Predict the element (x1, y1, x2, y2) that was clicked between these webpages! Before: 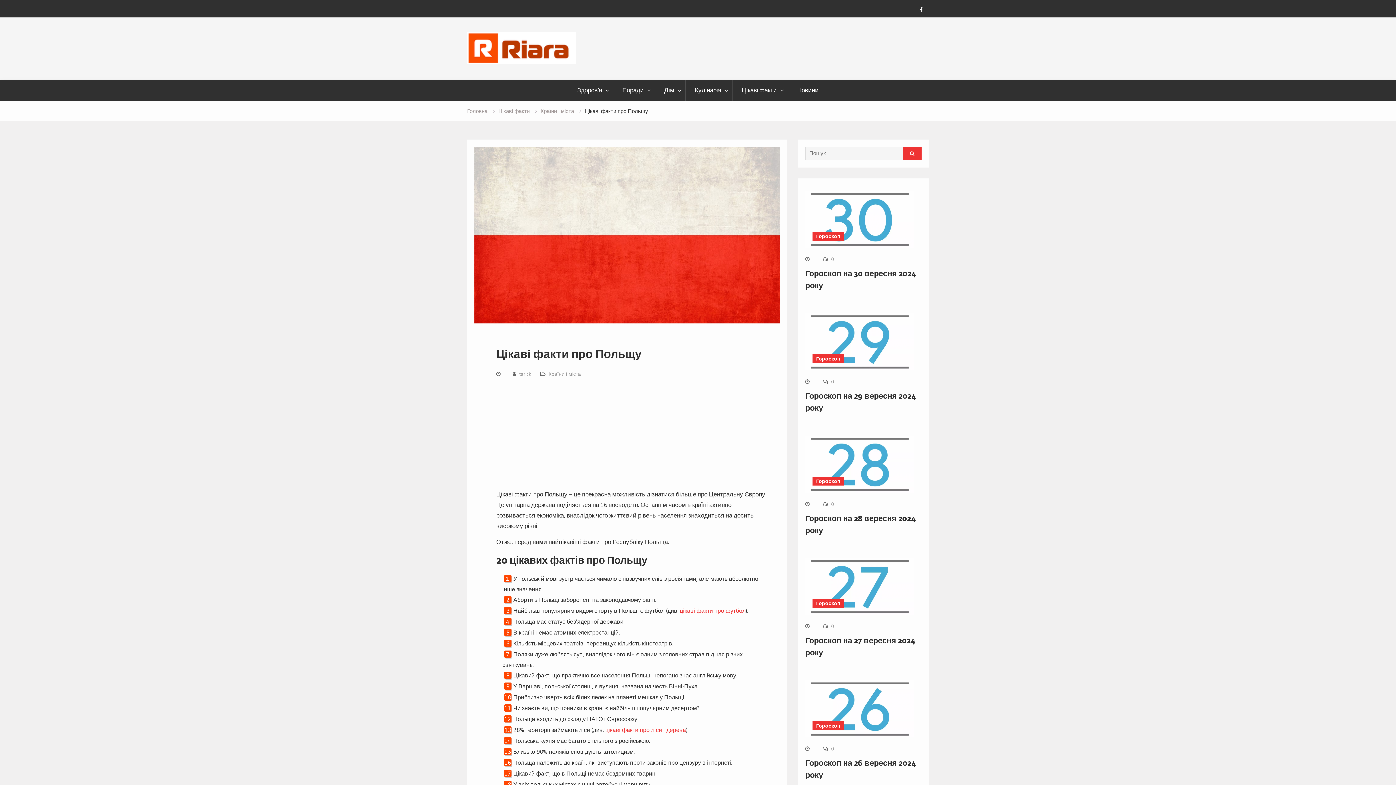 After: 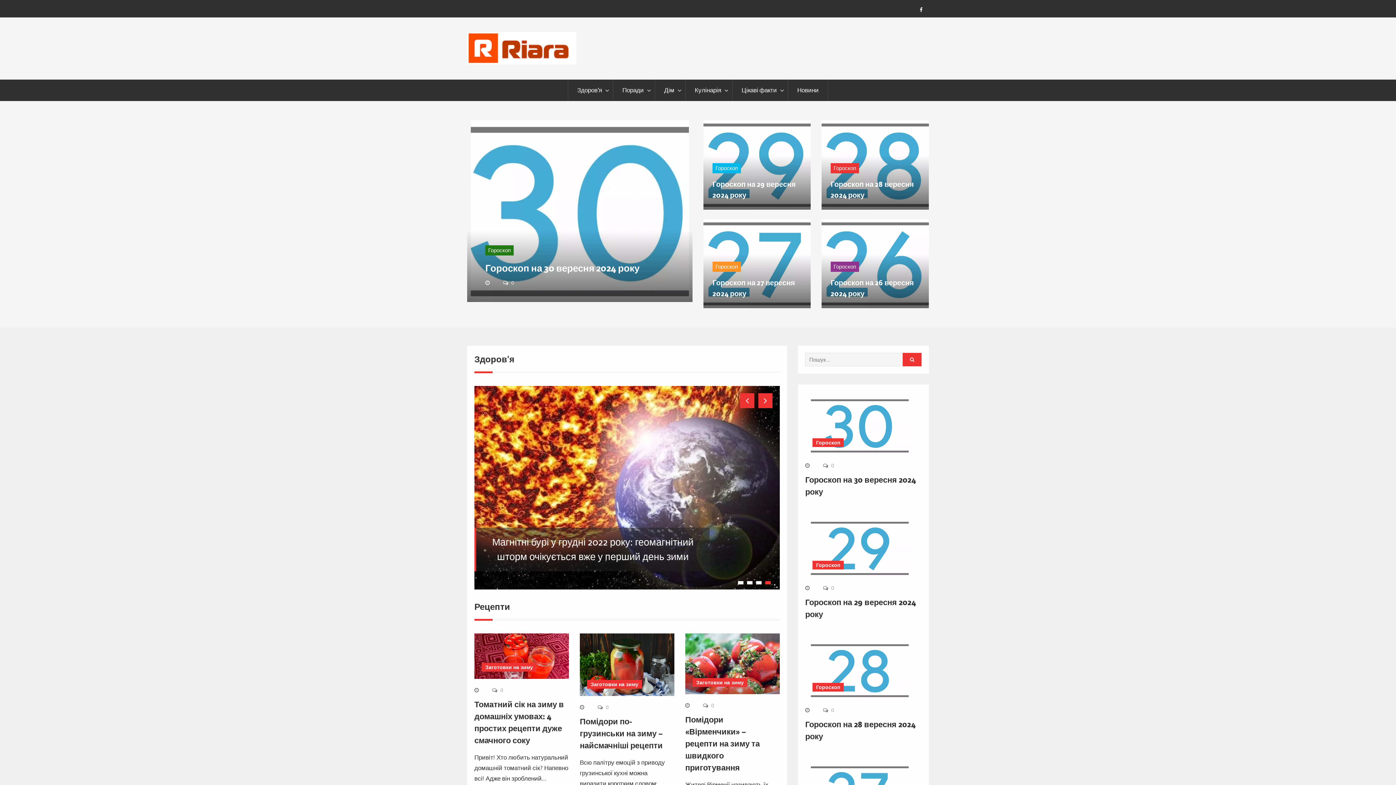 Action: bbox: (467, 31, 576, 64)